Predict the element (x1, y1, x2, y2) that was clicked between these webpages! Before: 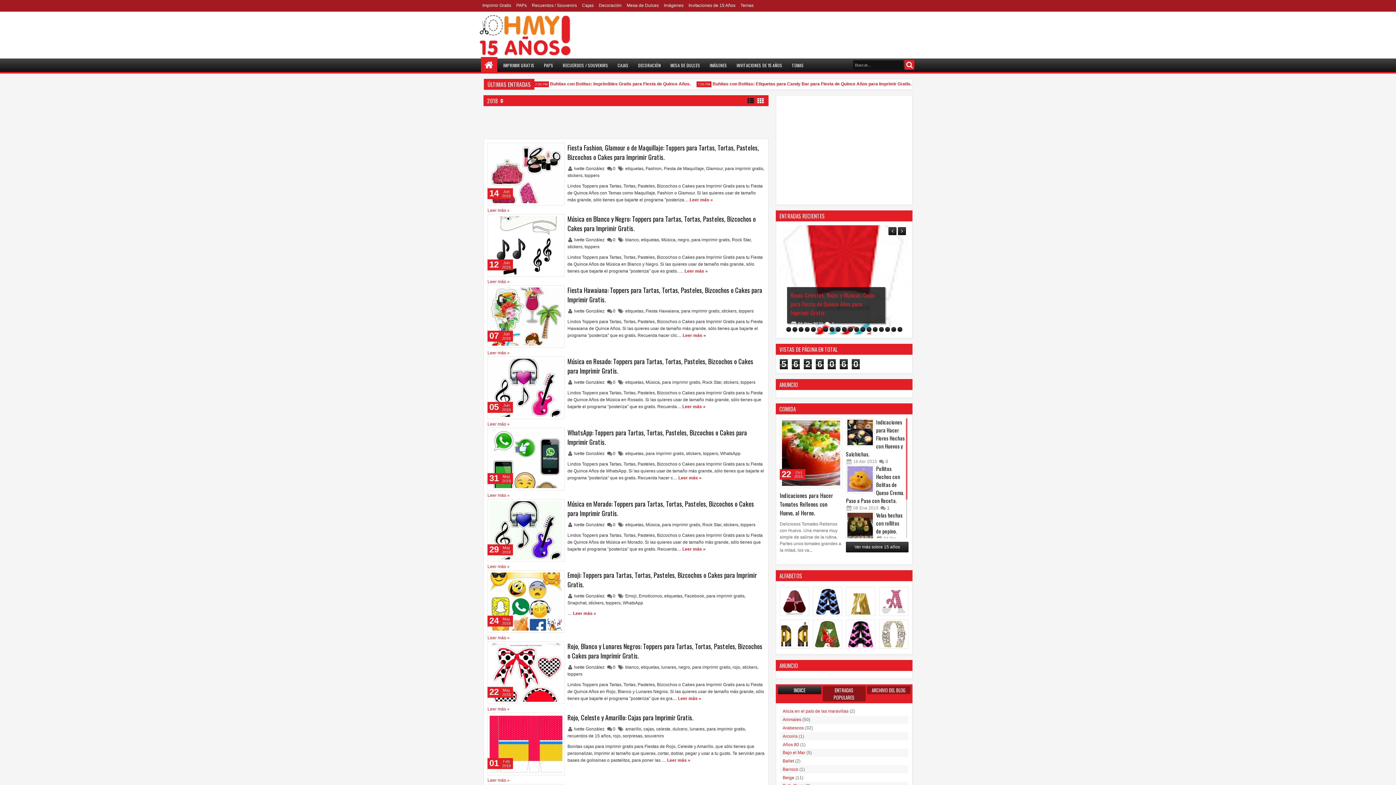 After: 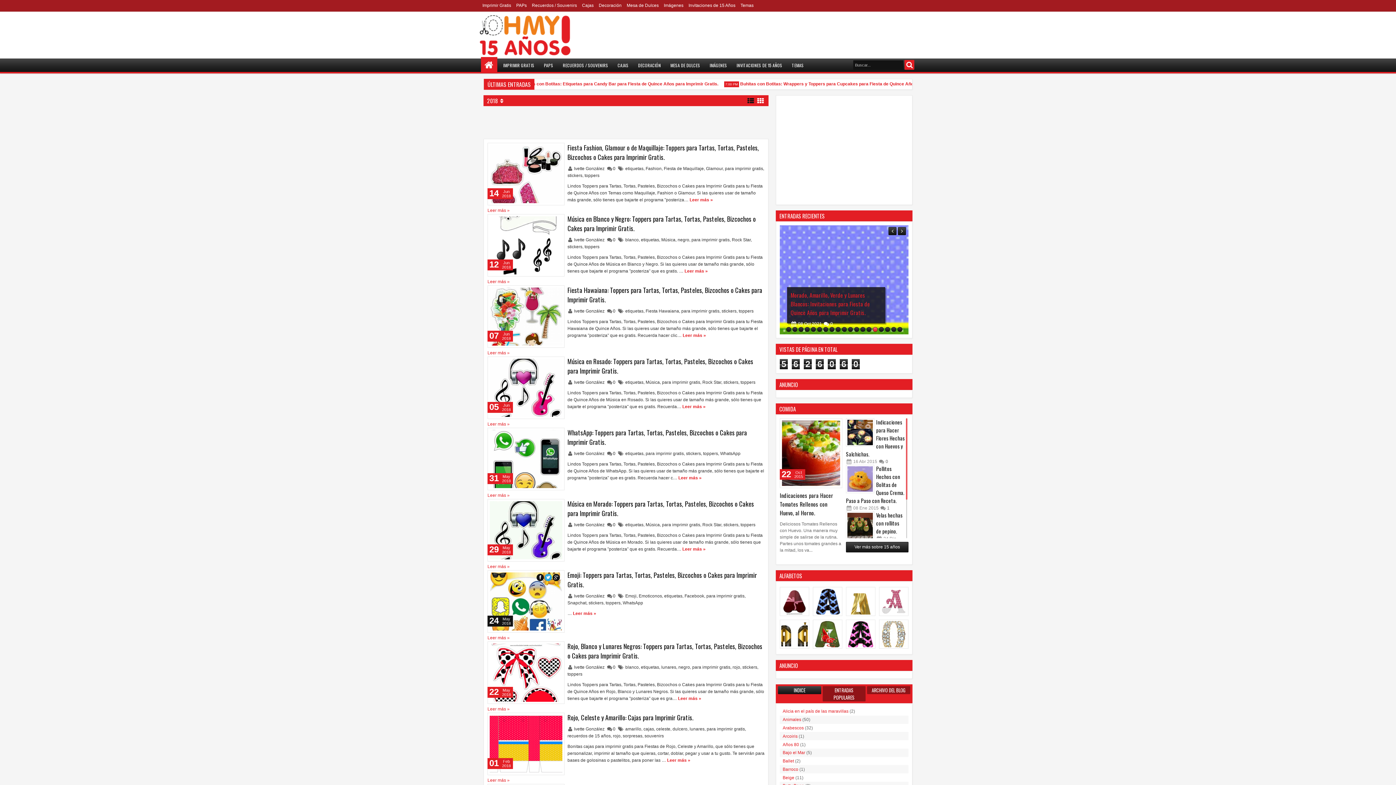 Action: bbox: (544, 574, 552, 581)